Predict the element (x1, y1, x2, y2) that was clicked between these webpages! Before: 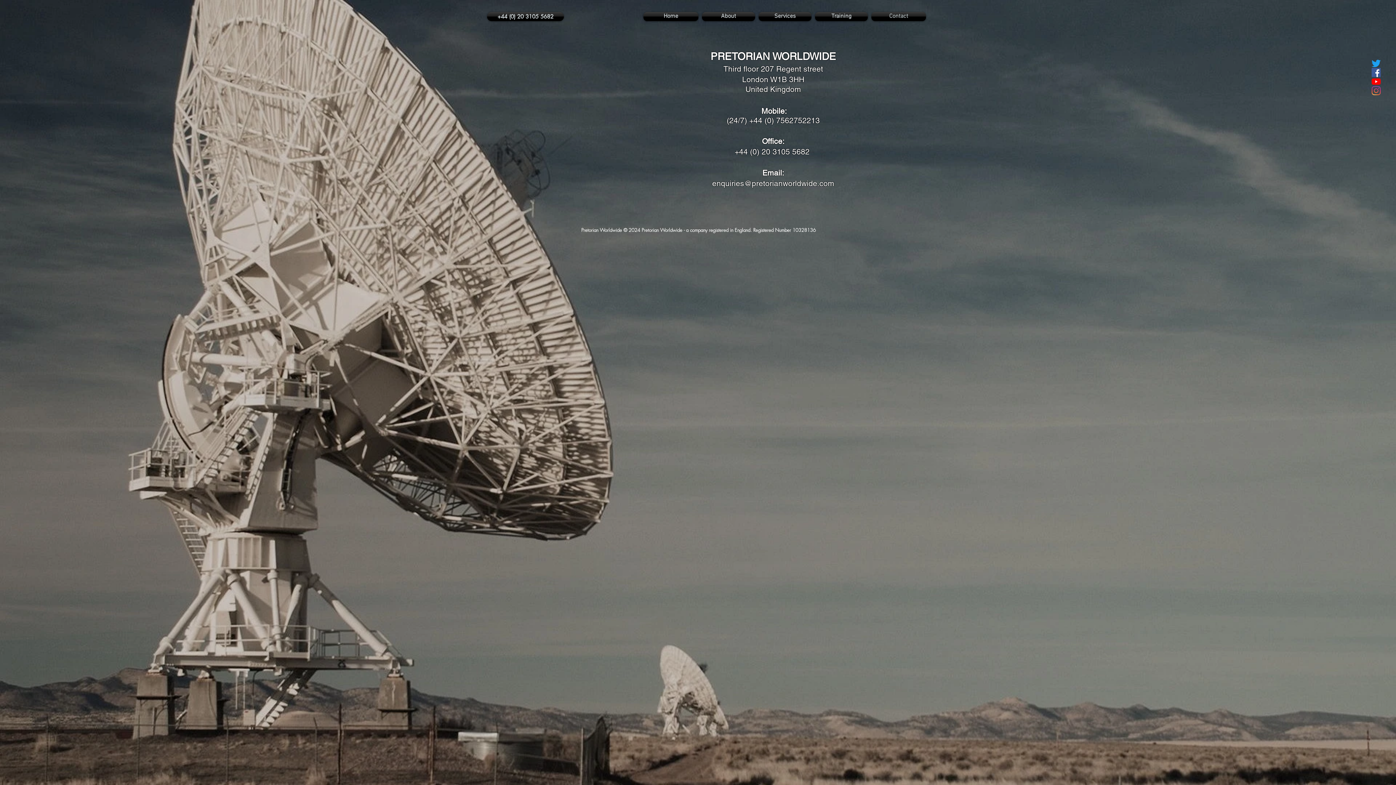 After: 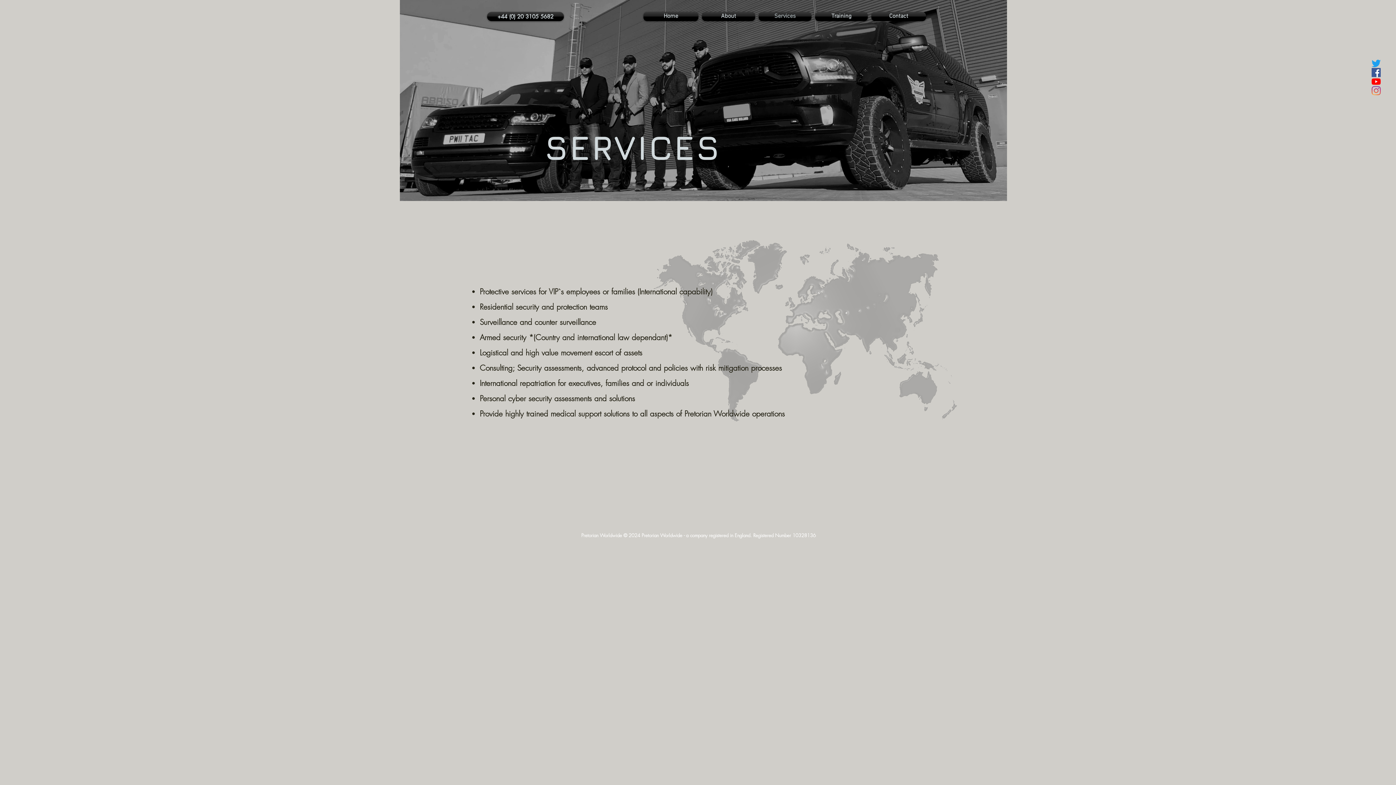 Action: label: Services bbox: (757, 12, 813, 21)